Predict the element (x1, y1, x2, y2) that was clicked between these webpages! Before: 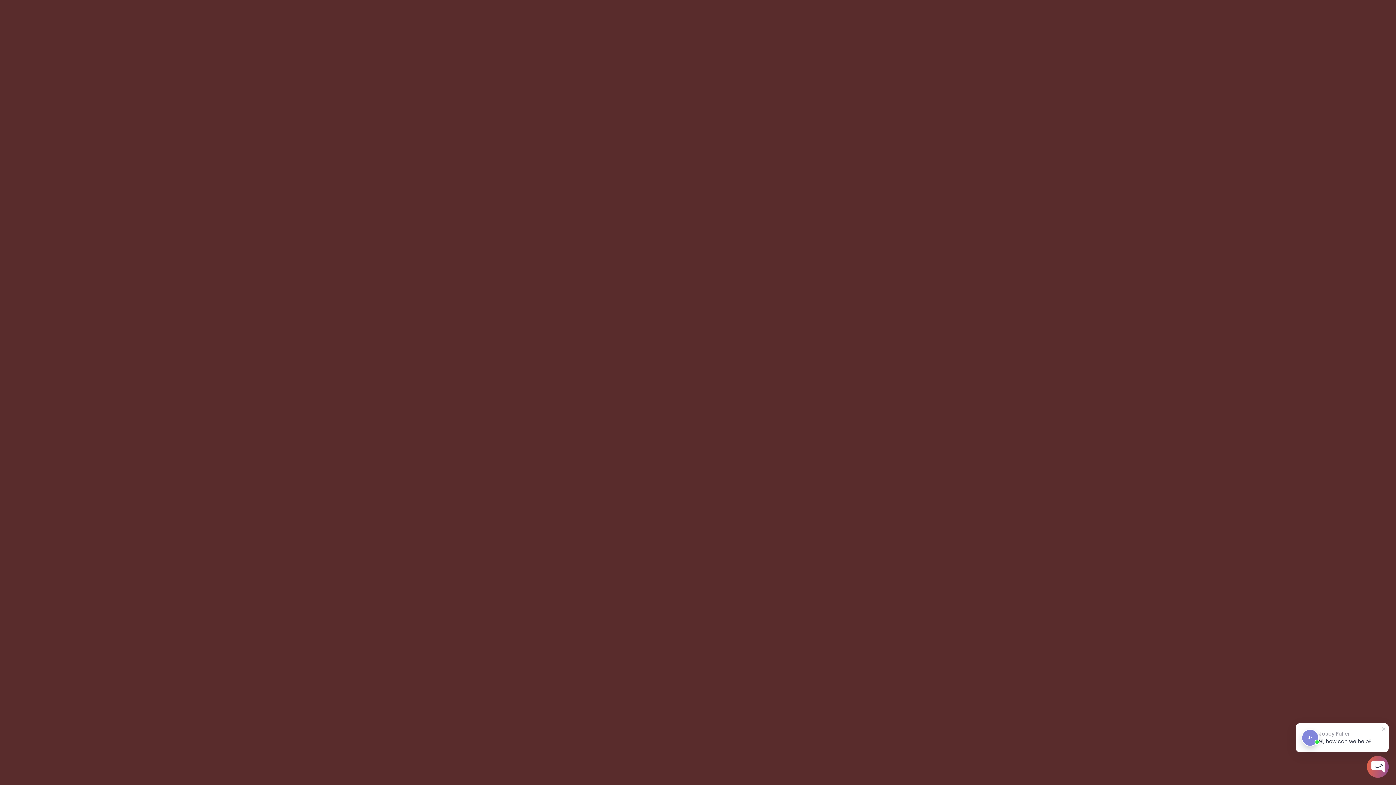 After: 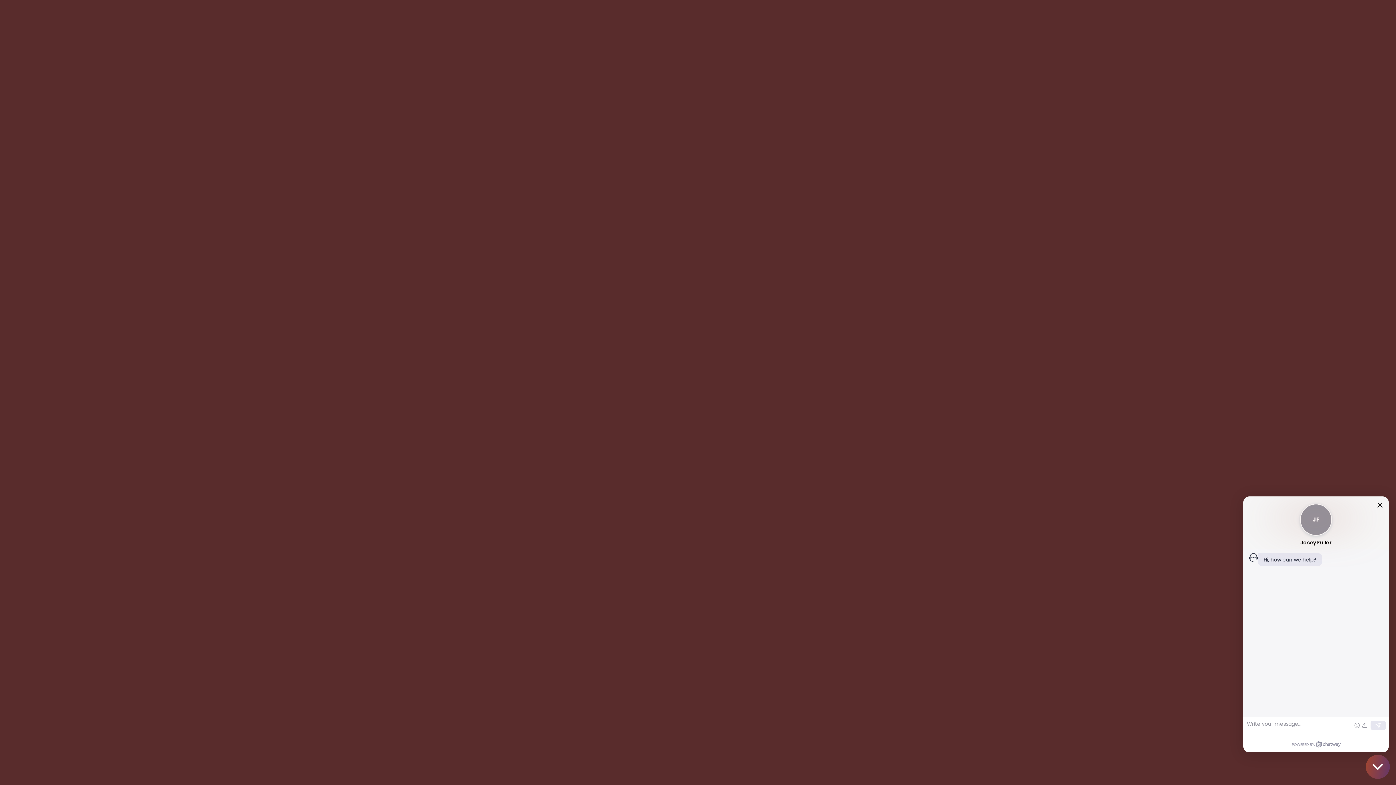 Action: label: Open Chatway Messenger bbox: (1367, 756, 1389, 778)